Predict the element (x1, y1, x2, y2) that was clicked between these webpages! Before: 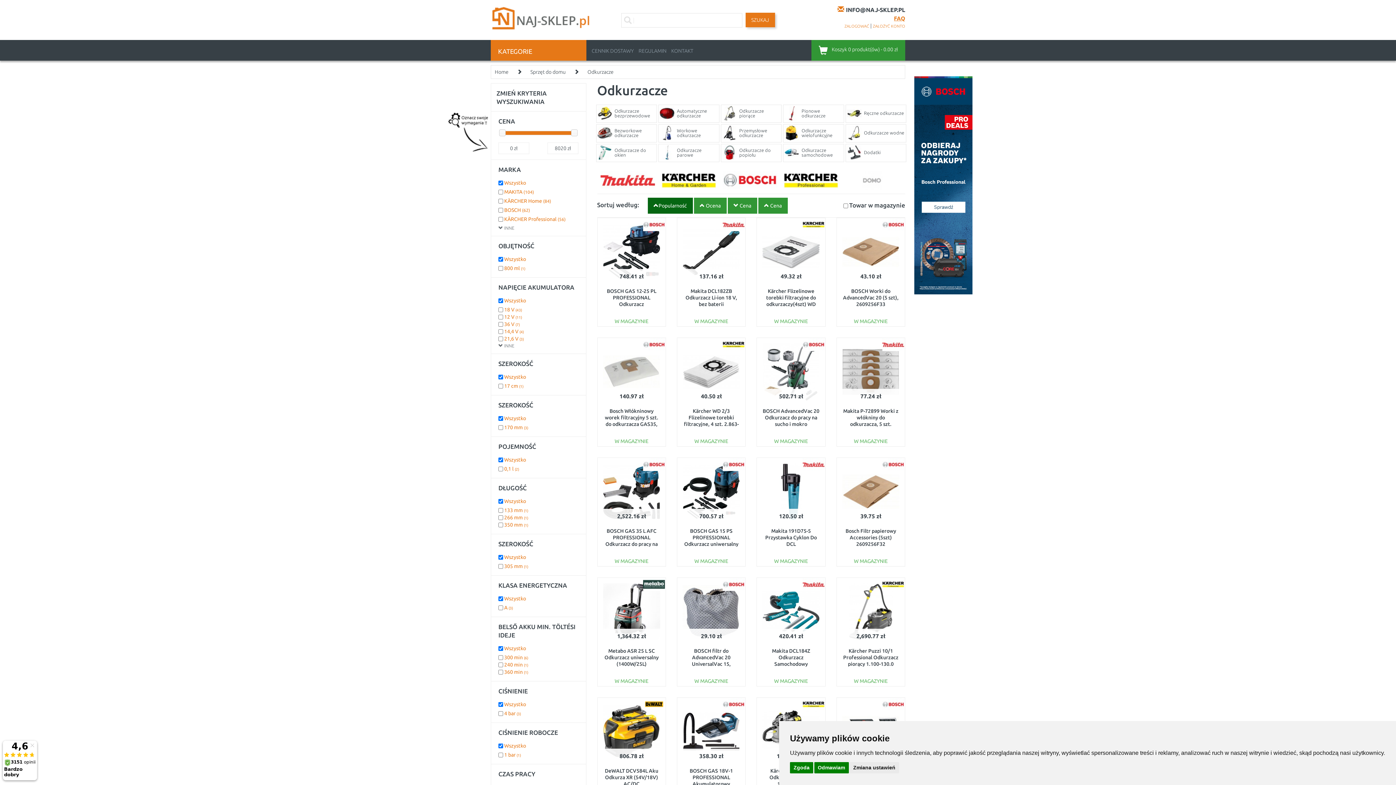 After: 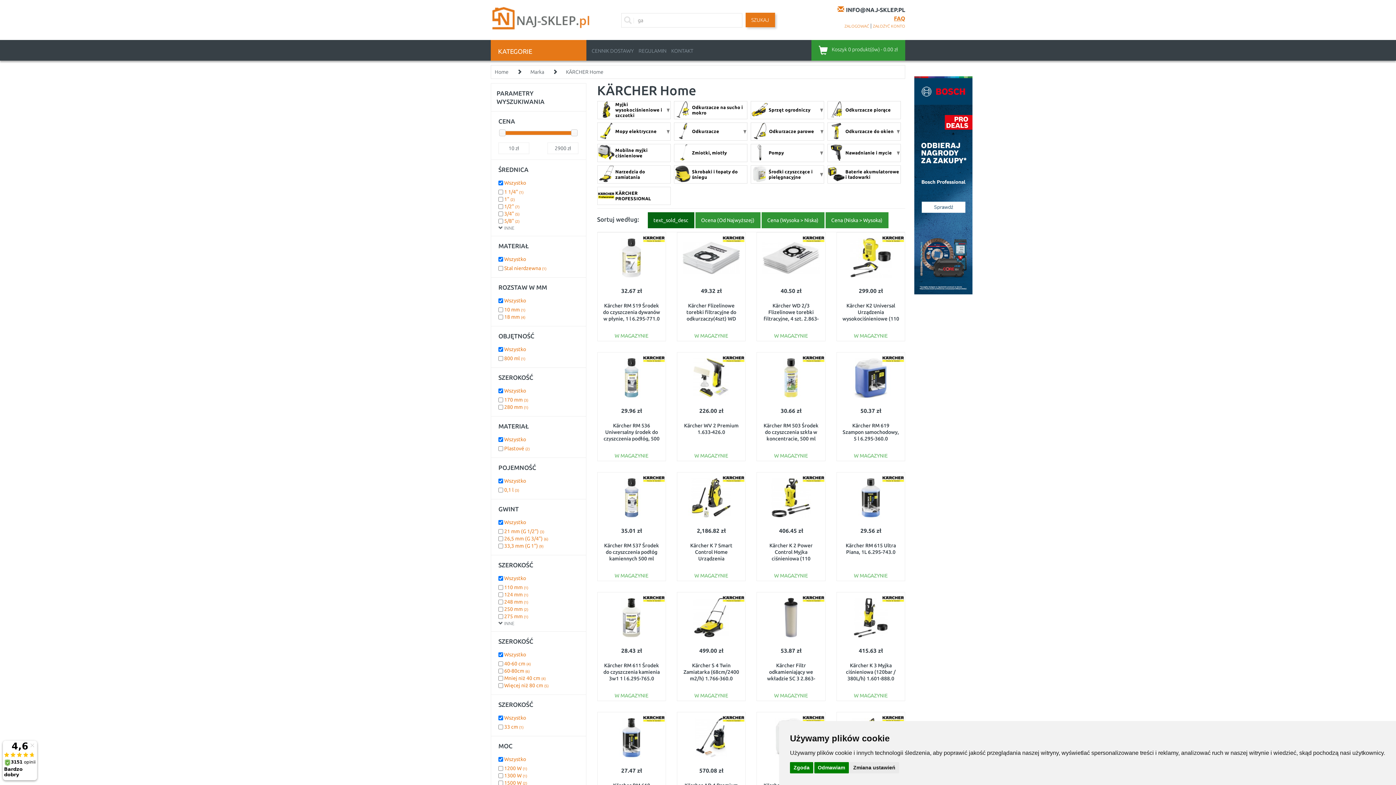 Action: bbox: (661, 177, 716, 182)